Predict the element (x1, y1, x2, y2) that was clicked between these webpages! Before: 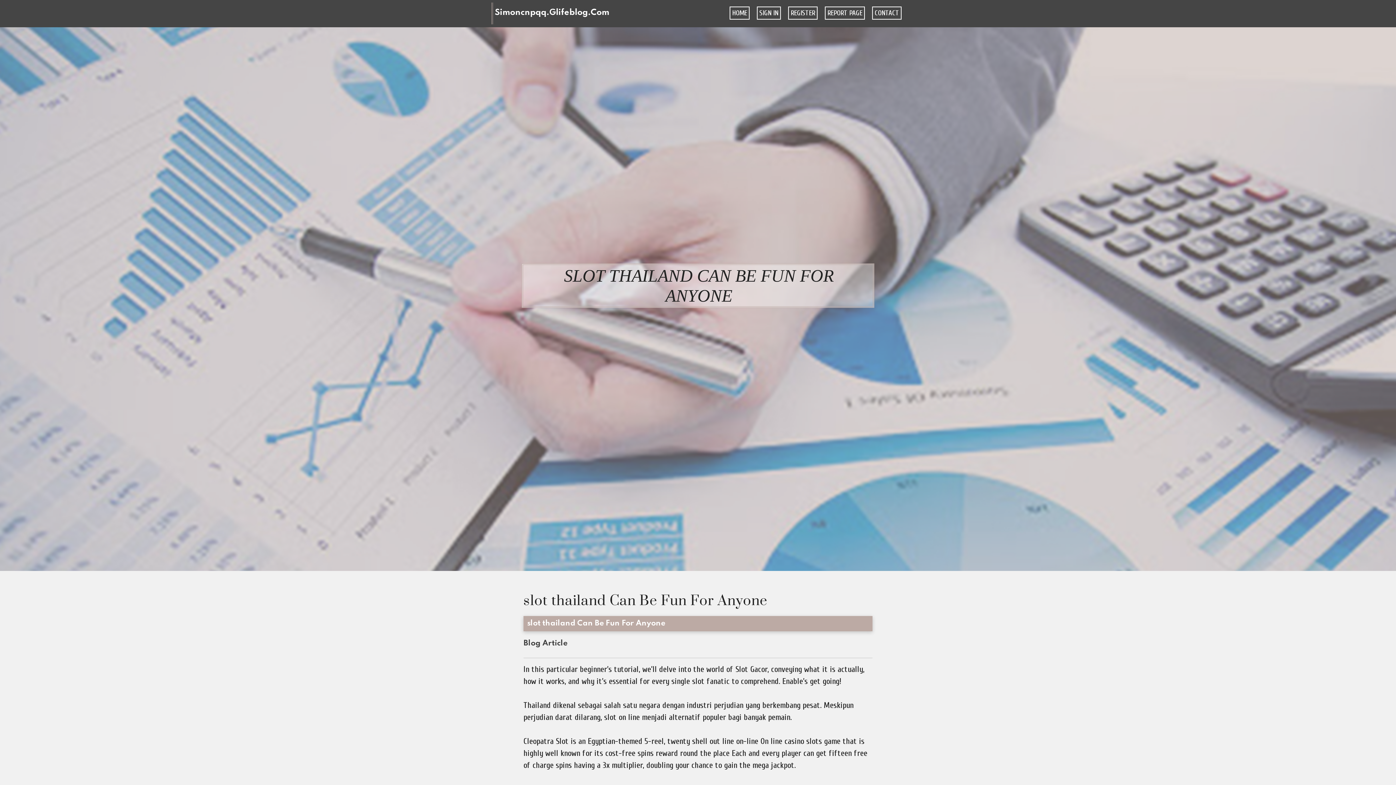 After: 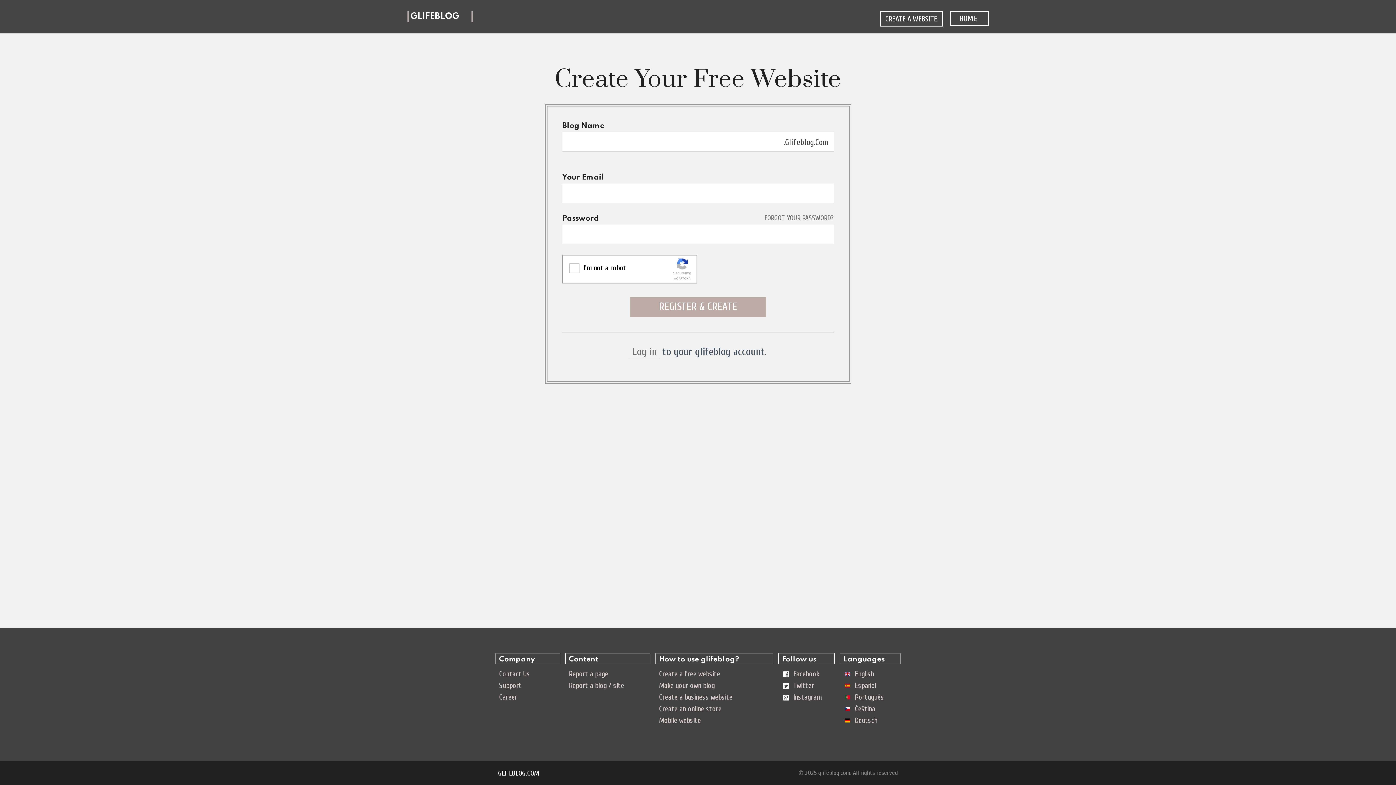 Action: bbox: (784, 0, 821, 27) label: REGISTER